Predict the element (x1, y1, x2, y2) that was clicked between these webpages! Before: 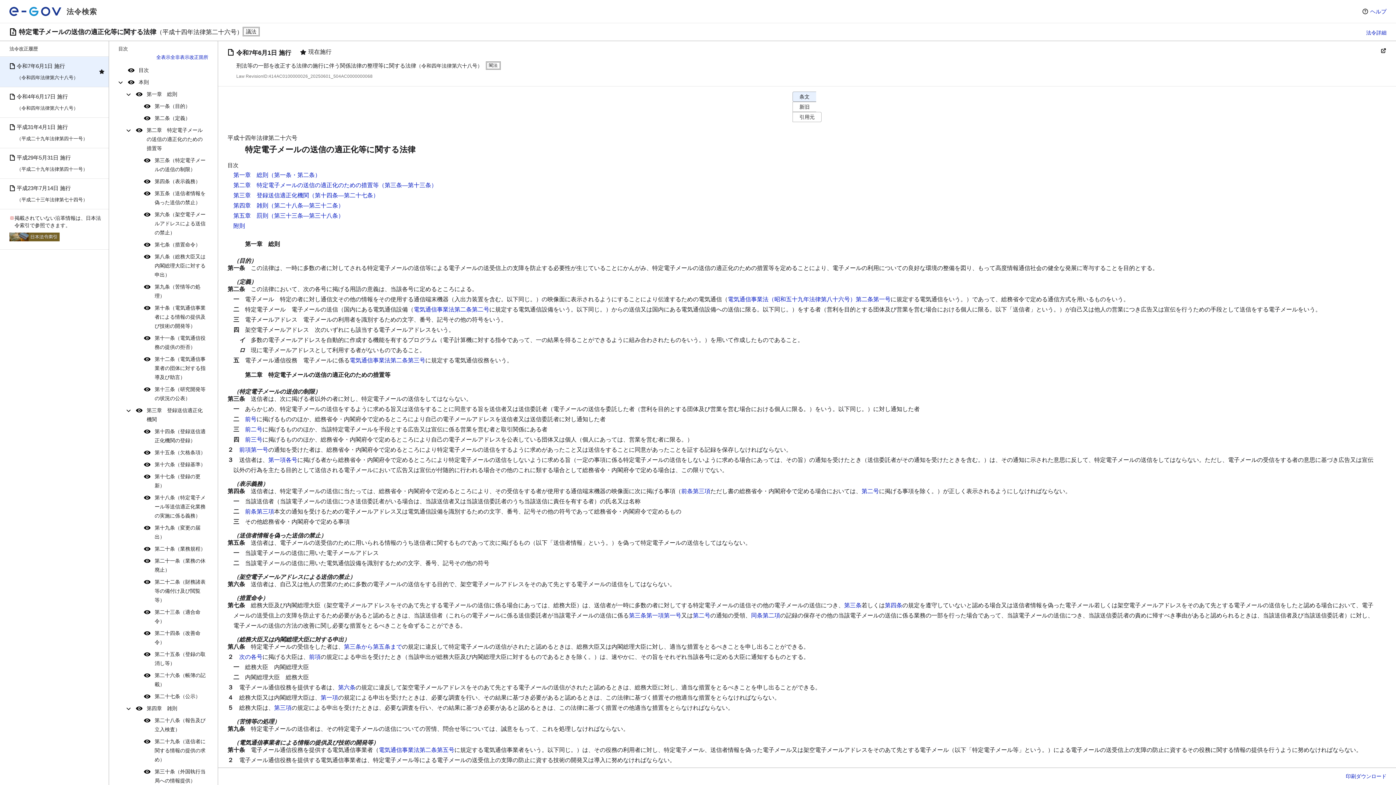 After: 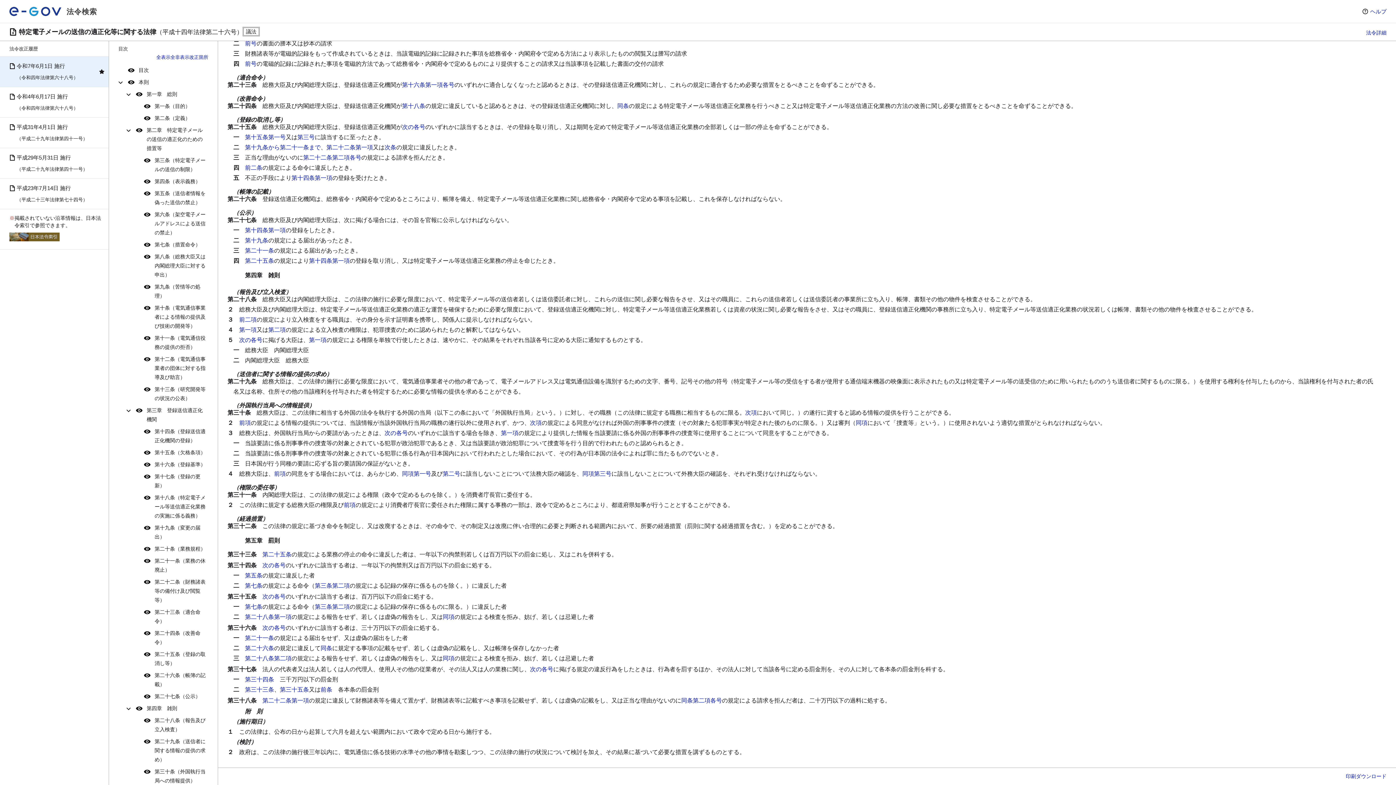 Action: label: 第二十三条（適合命令） bbox: (154, 607, 208, 626)